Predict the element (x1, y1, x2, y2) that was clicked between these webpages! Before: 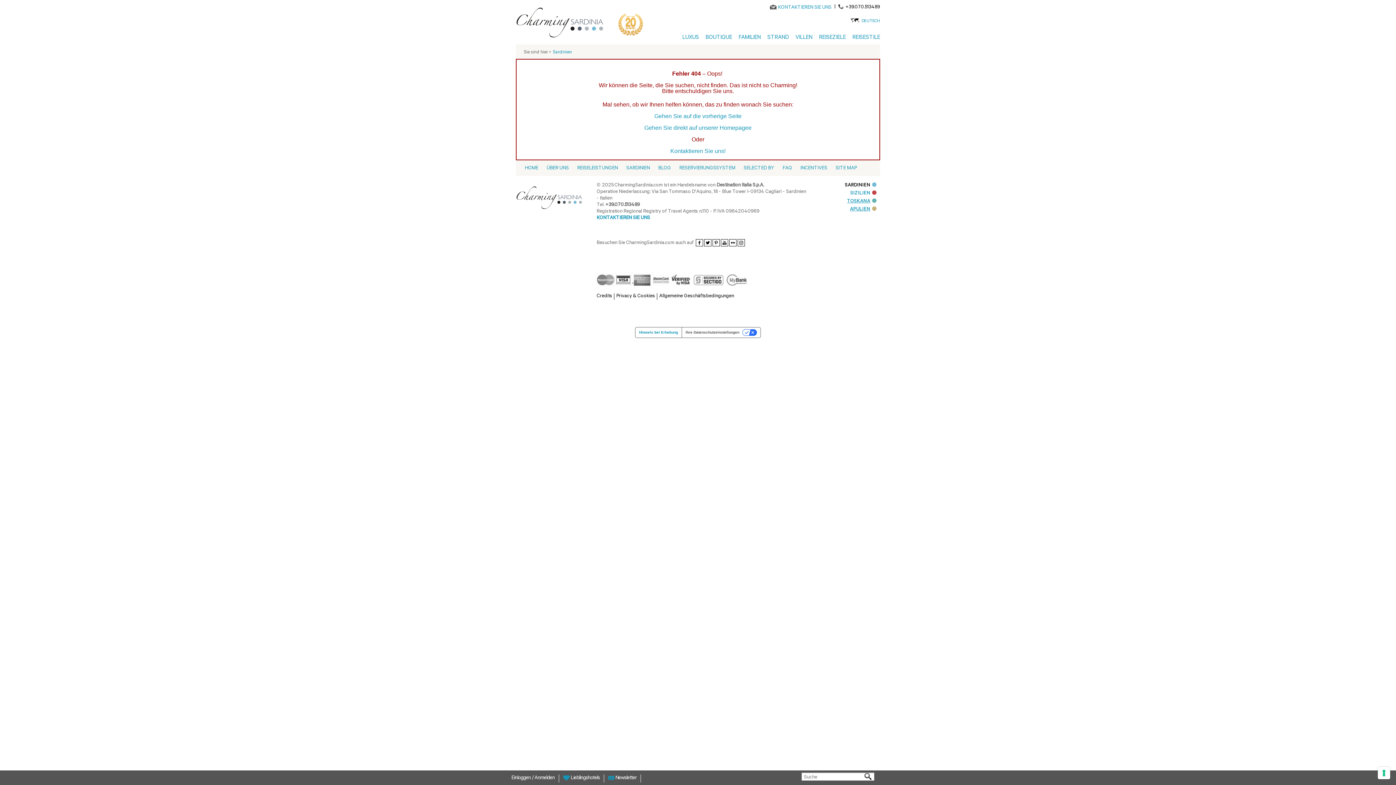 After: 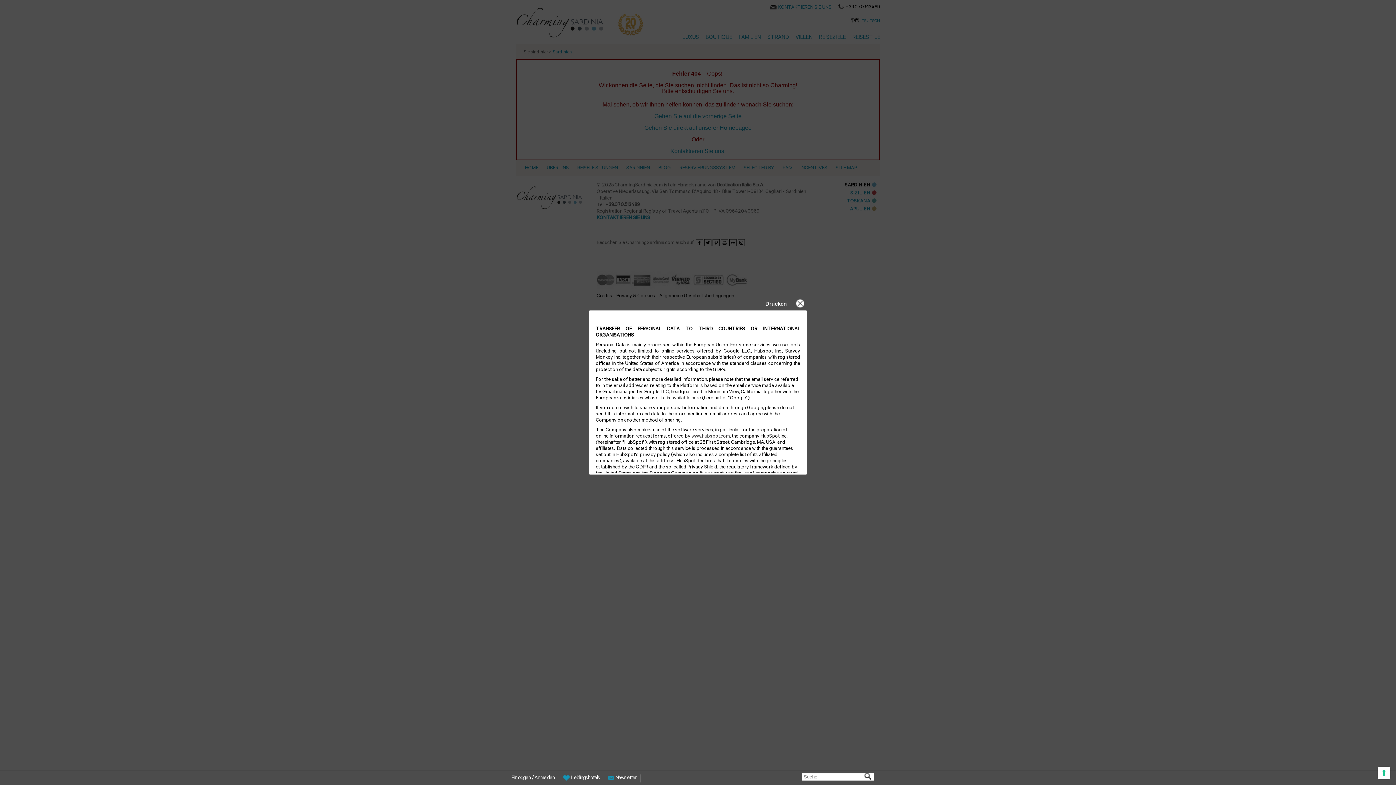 Action: label: Privacy & Cookies bbox: (616, 293, 655, 299)